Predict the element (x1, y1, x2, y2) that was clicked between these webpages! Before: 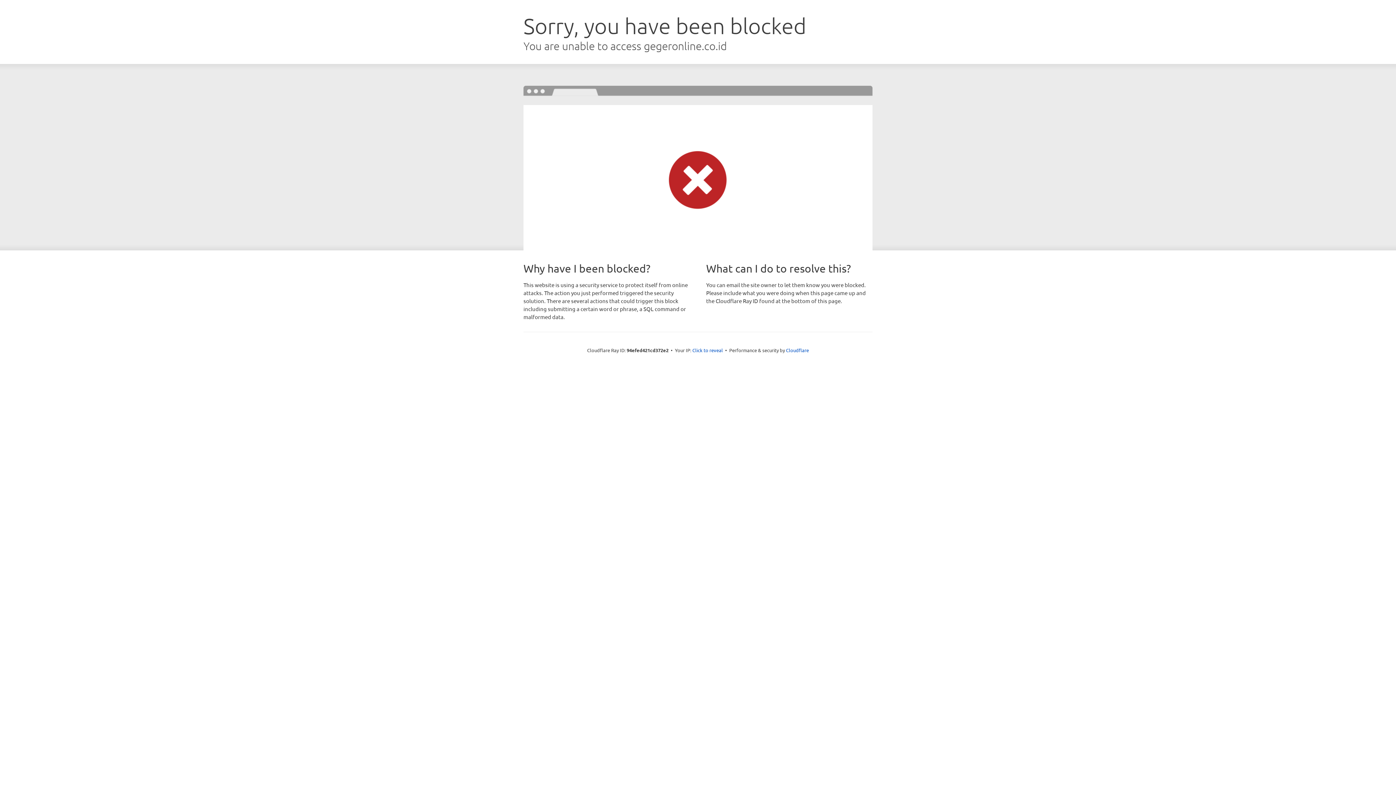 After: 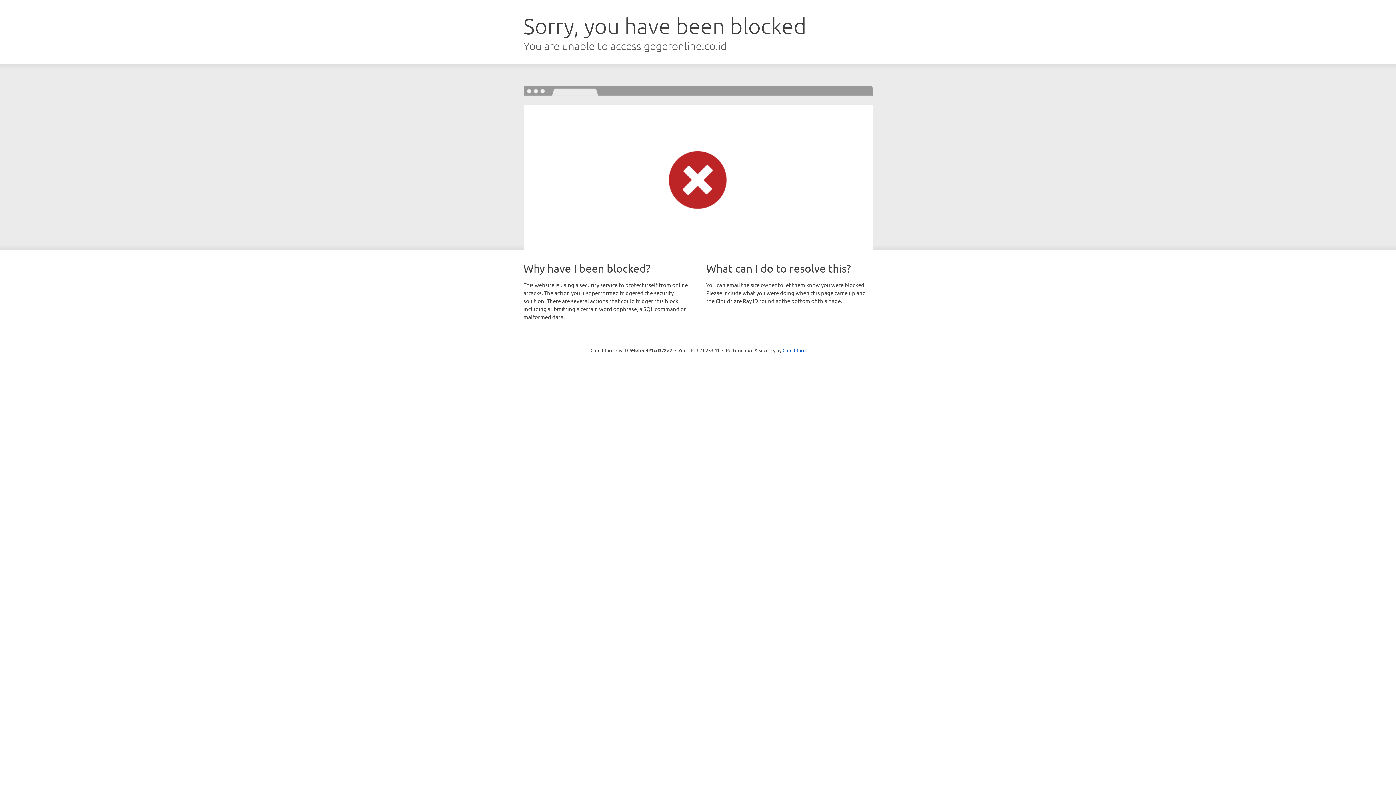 Action: bbox: (692, 346, 723, 353) label: Click to reveal